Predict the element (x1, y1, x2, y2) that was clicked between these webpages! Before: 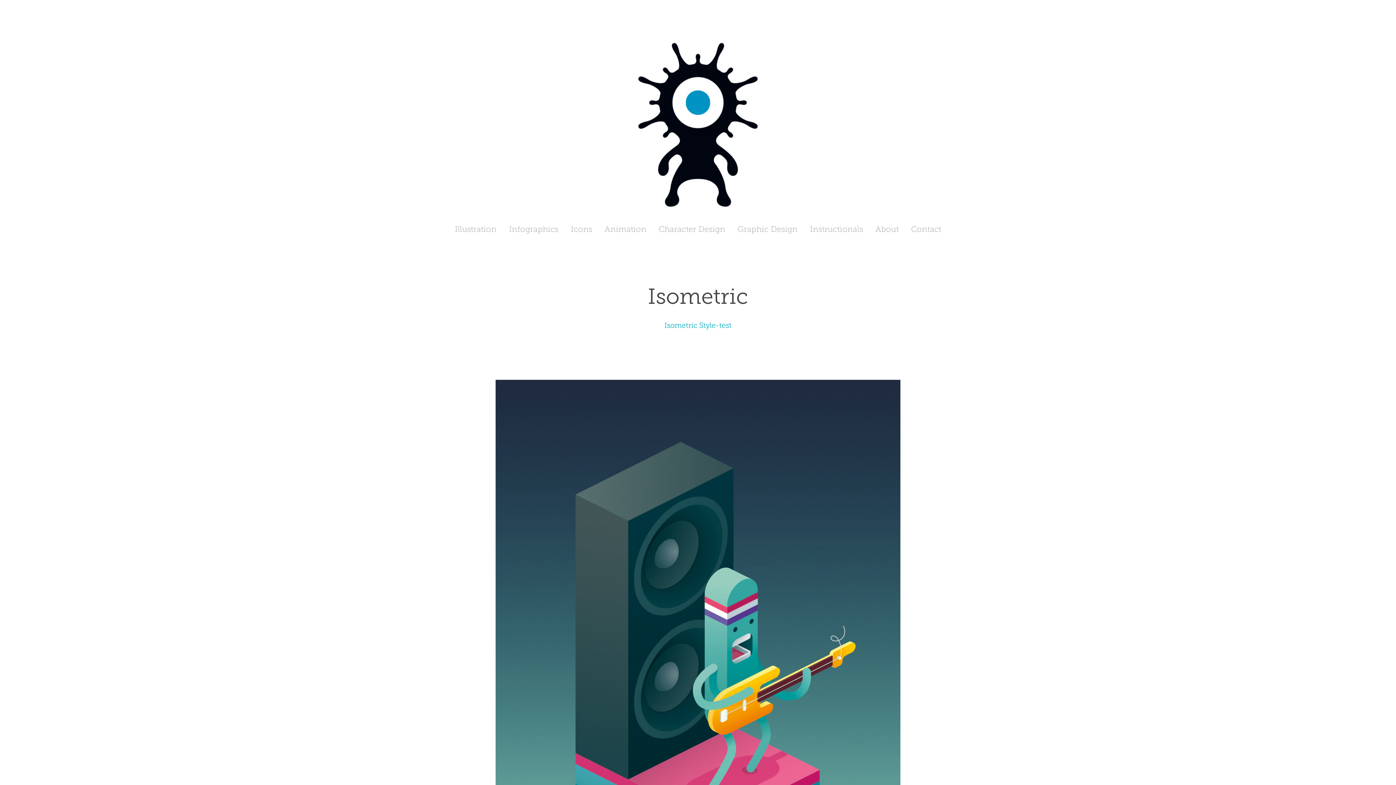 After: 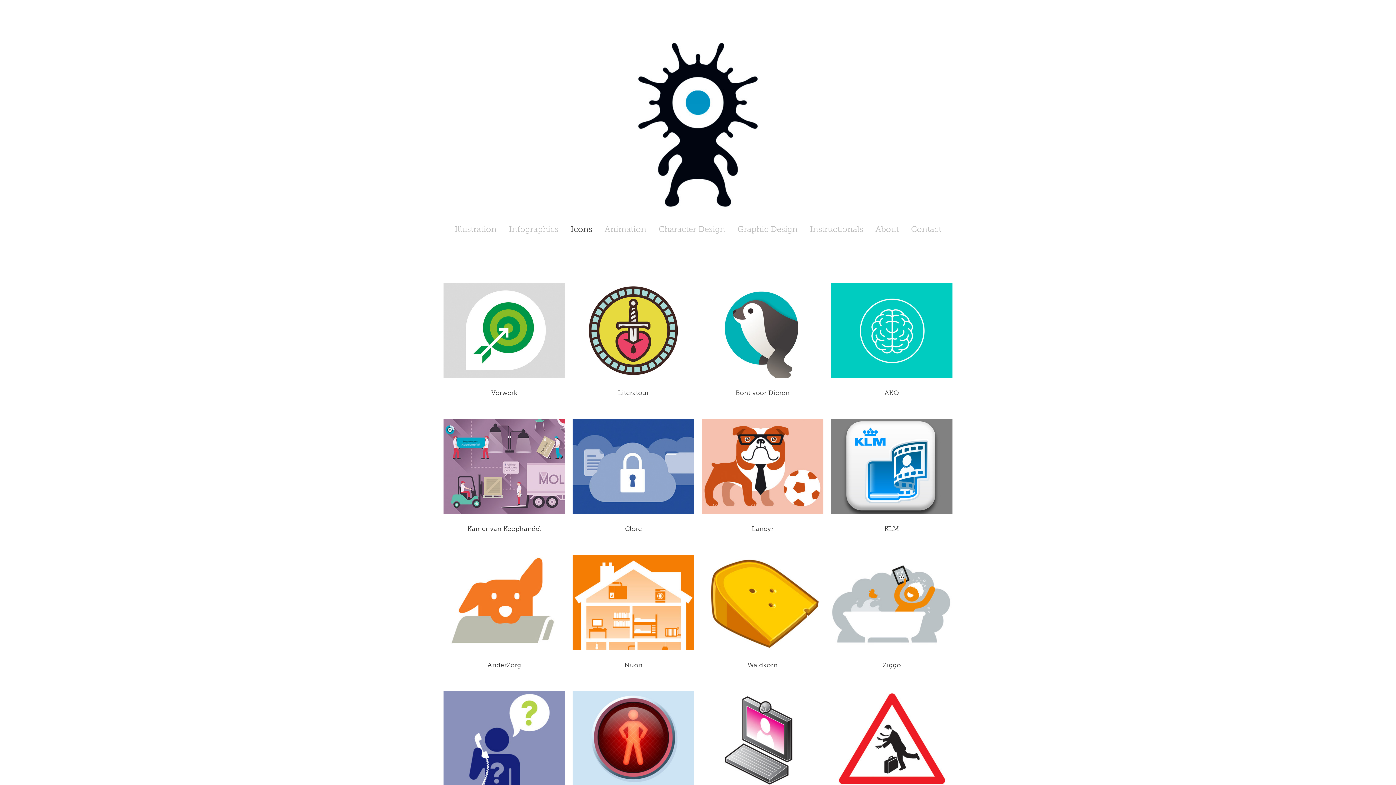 Action: label: Icons bbox: (570, 224, 592, 233)